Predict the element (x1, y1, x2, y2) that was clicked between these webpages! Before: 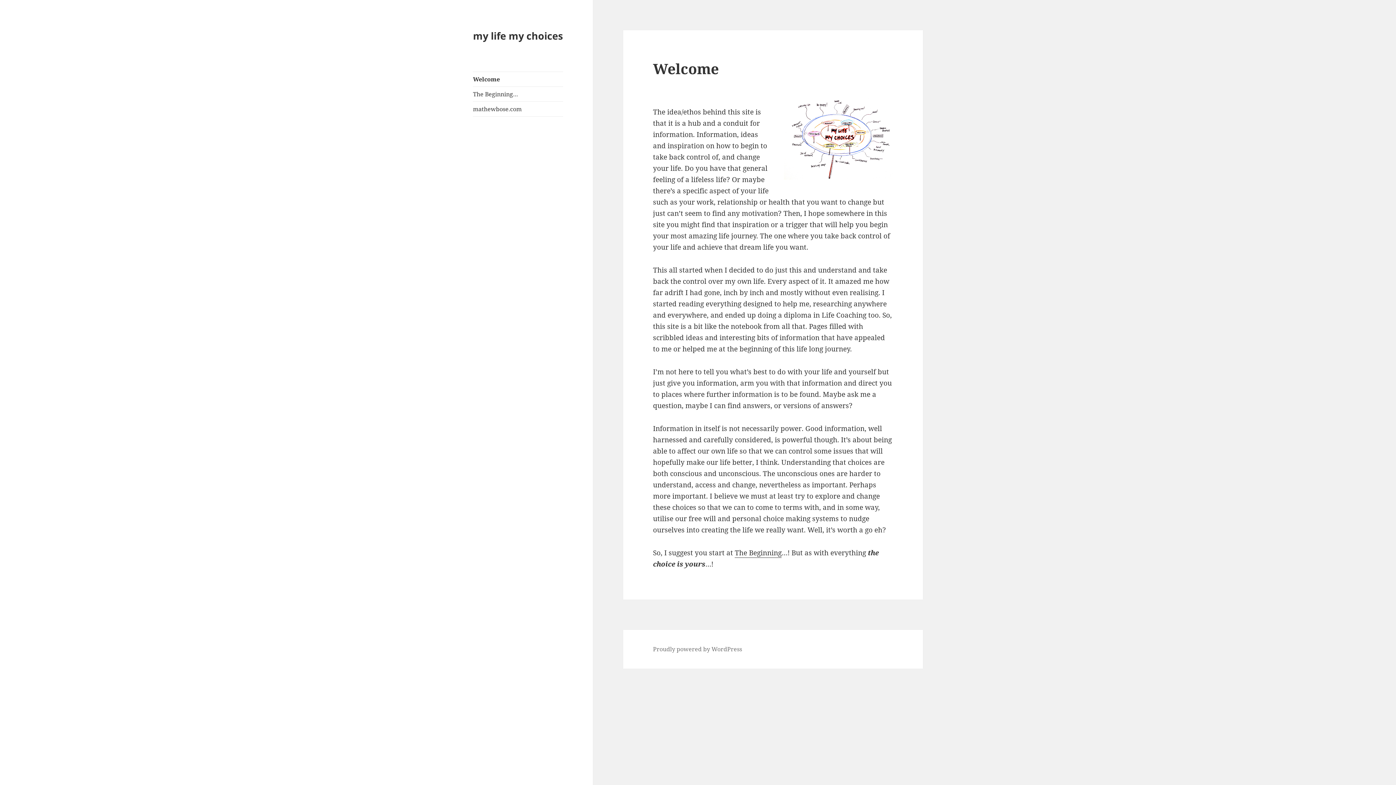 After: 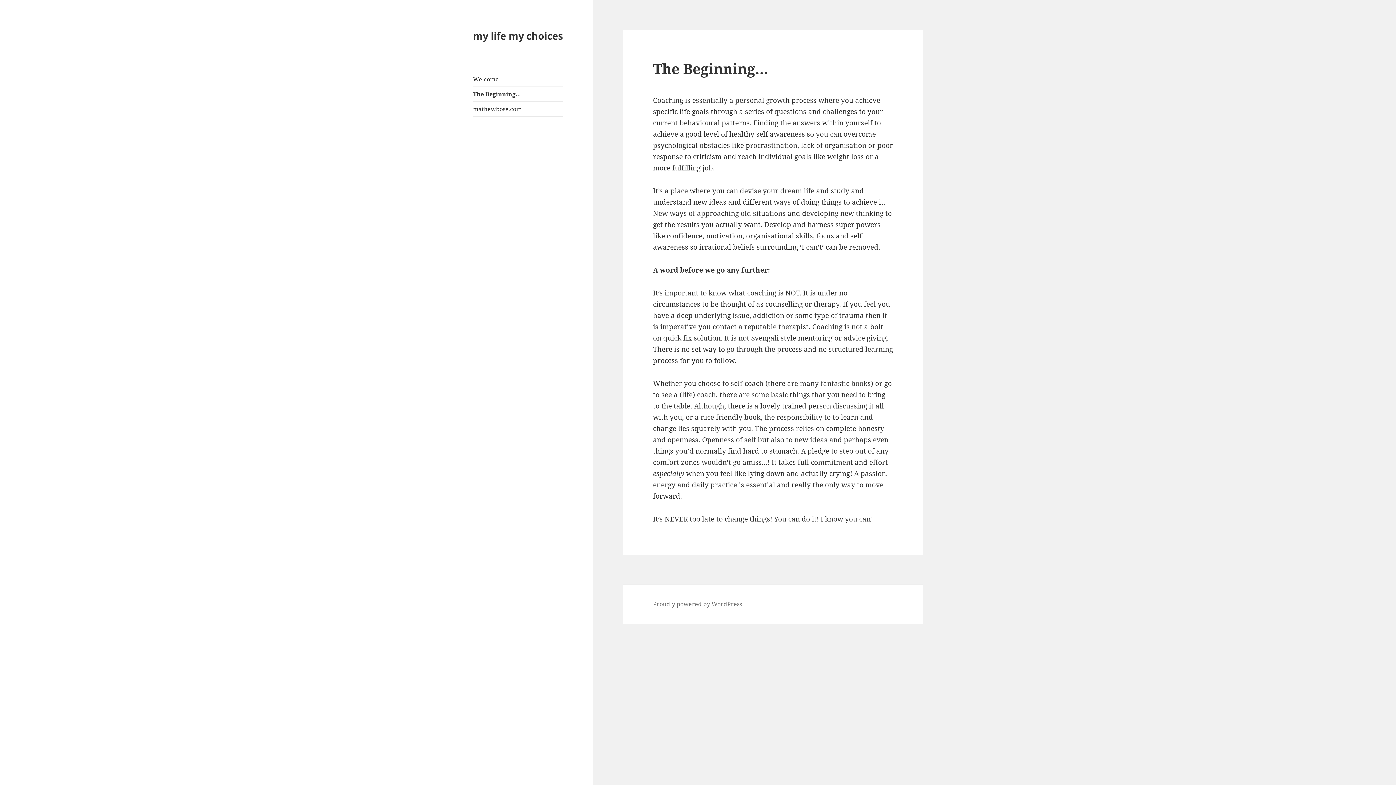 Action: bbox: (734, 548, 781, 558) label: The Beginning